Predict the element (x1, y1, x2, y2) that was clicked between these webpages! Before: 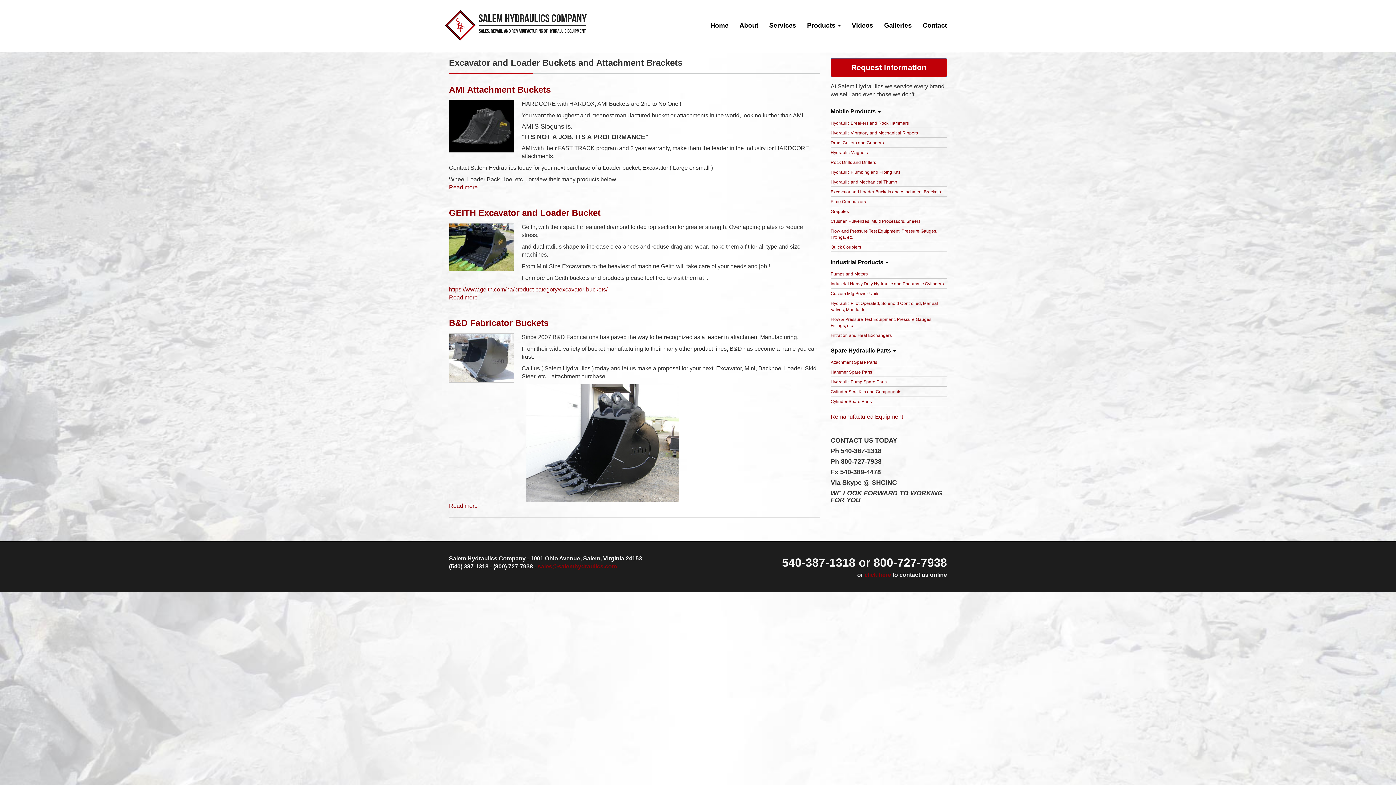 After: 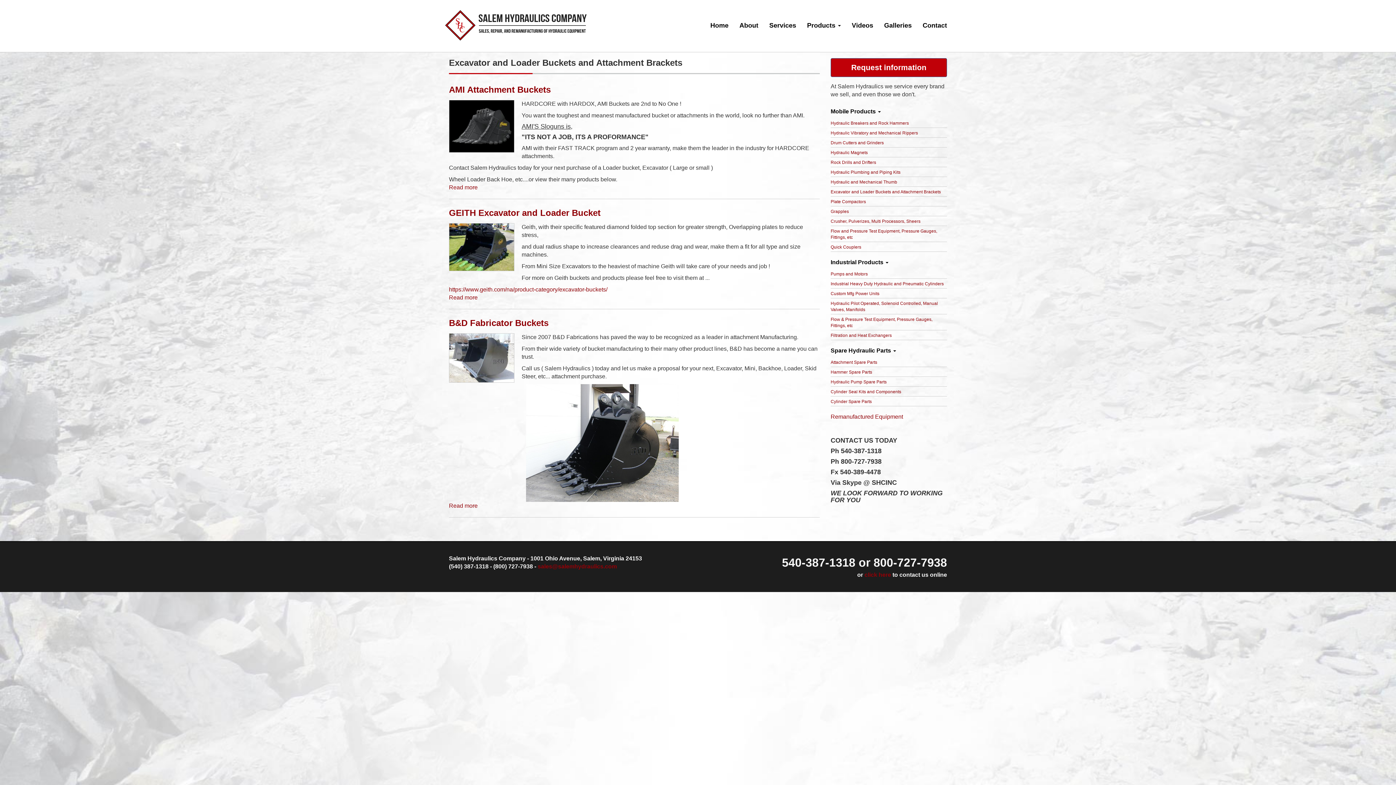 Action: bbox: (830, 259, 888, 265) label: Industrial Products 